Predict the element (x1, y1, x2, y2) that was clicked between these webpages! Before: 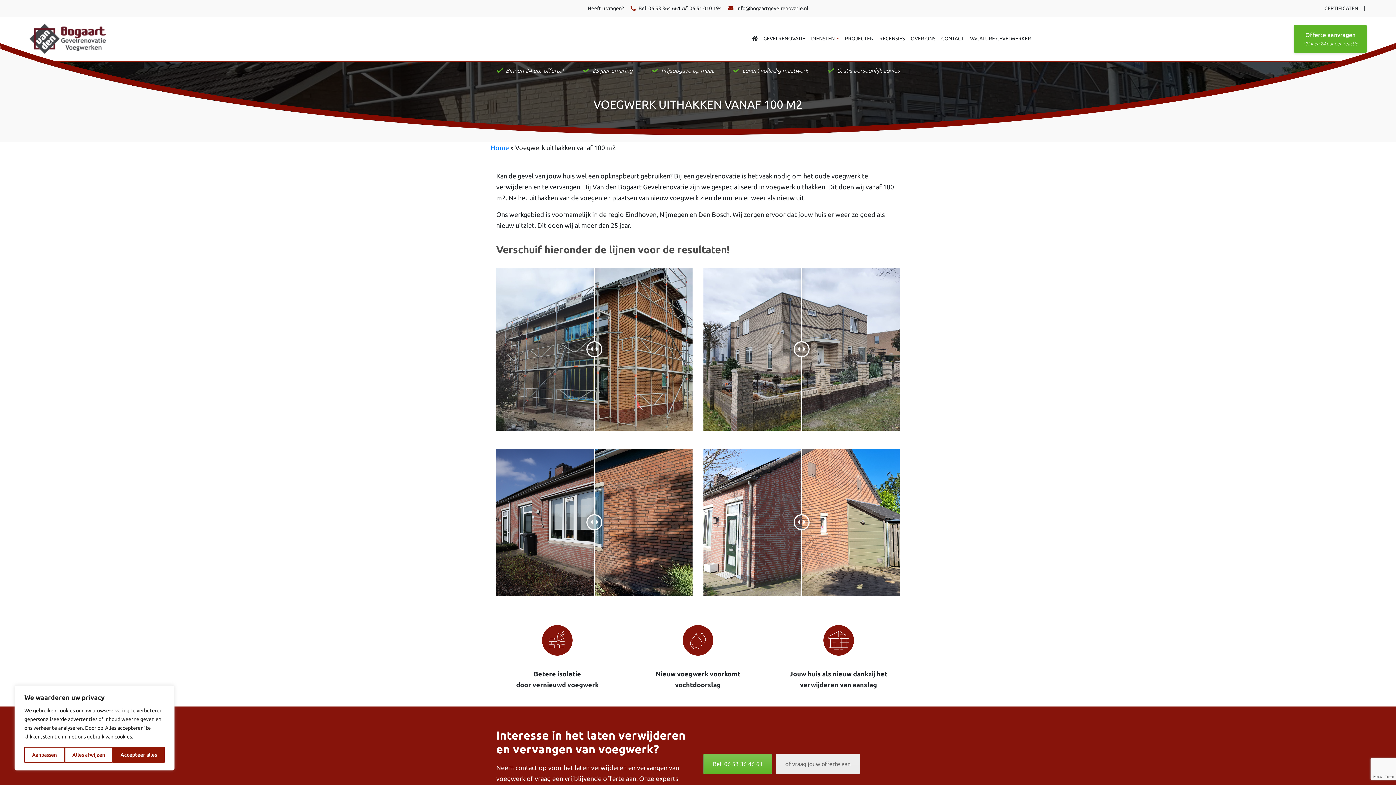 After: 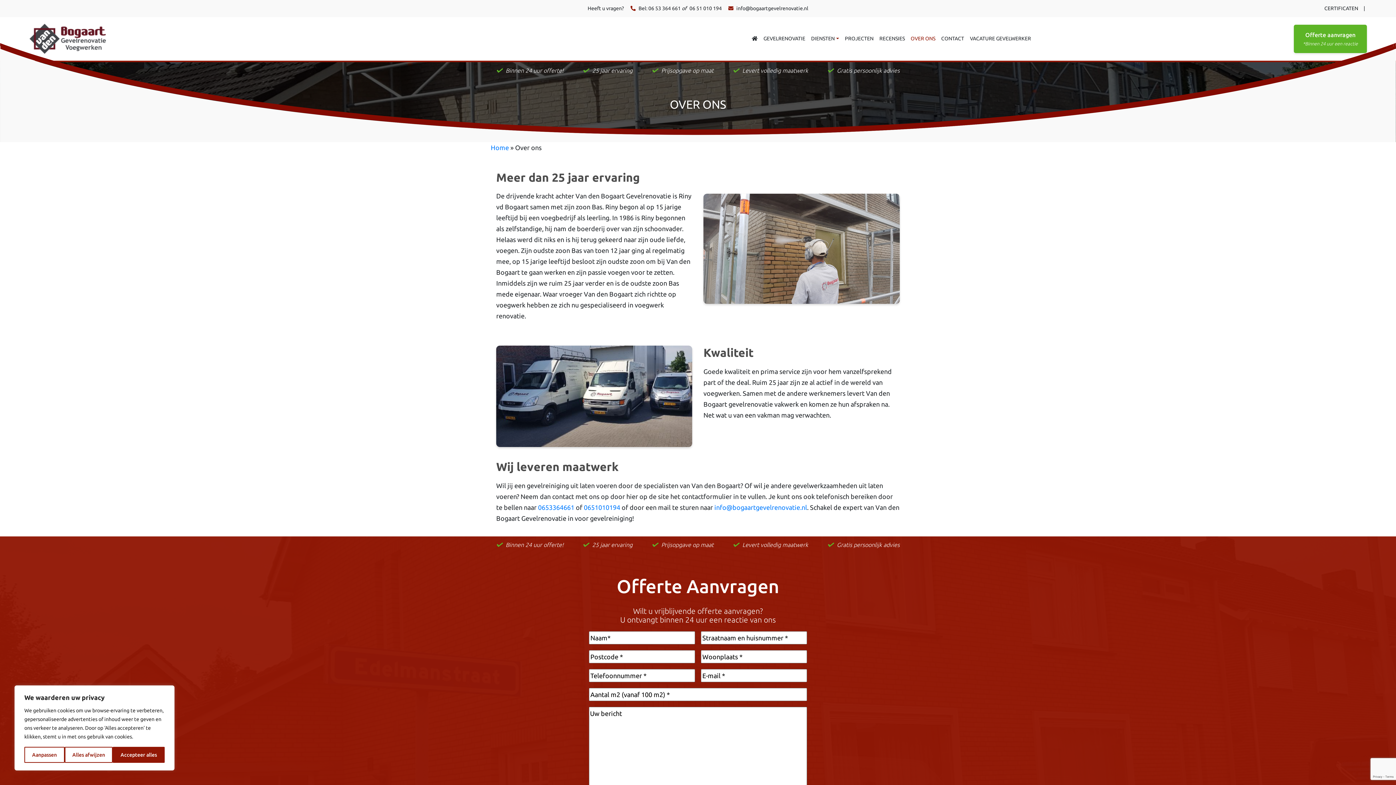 Action: label: OVER ONS bbox: (908, 31, 938, 45)